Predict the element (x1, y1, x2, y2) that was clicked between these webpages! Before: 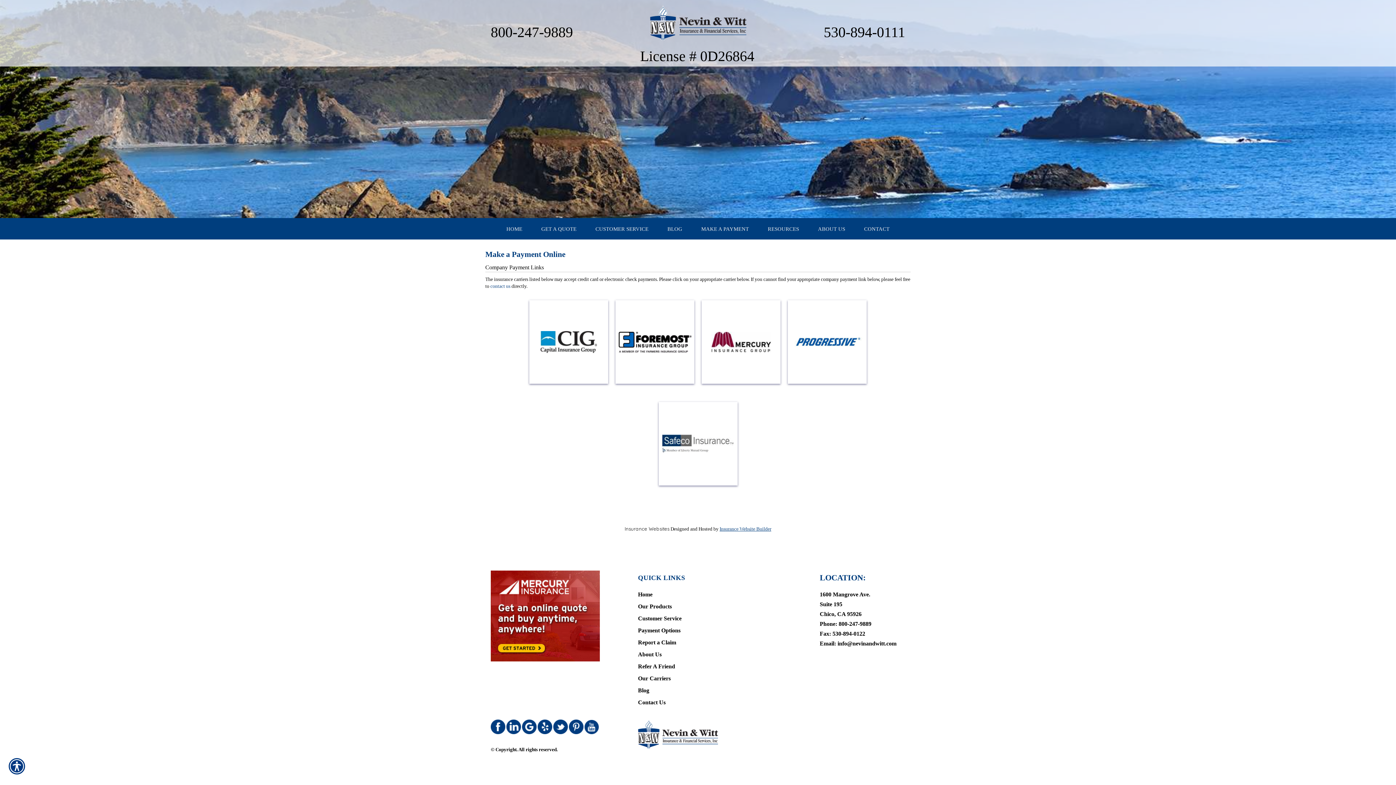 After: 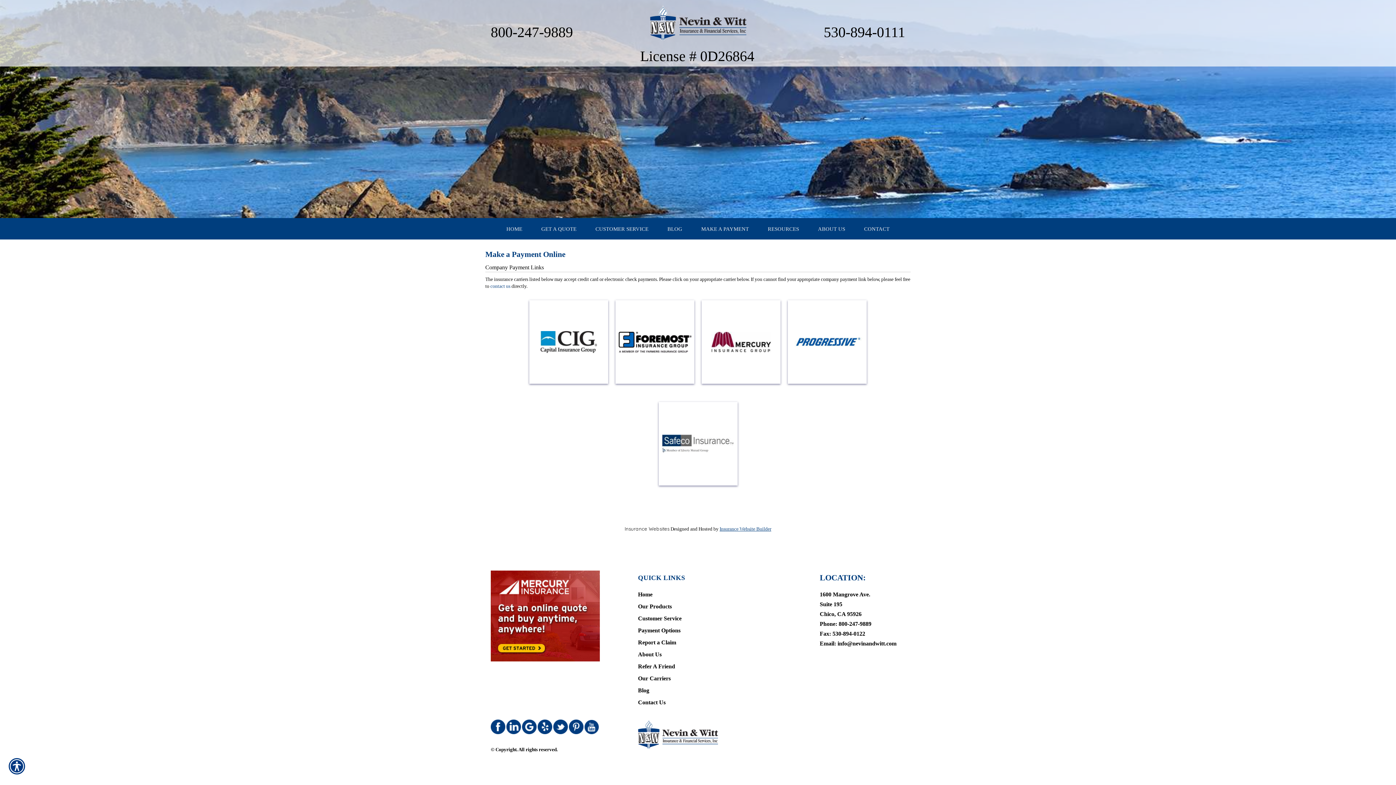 Action: bbox: (553, 724, 568, 729)